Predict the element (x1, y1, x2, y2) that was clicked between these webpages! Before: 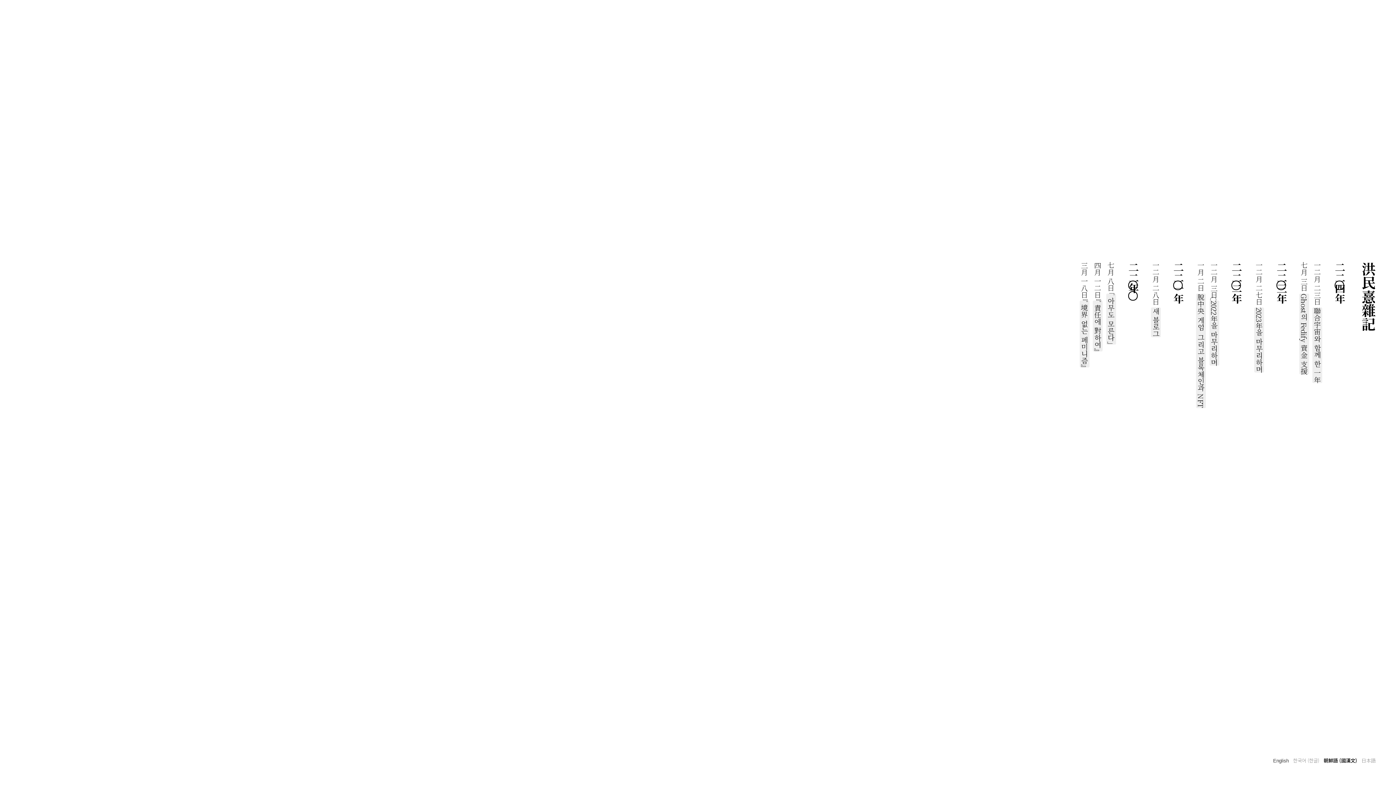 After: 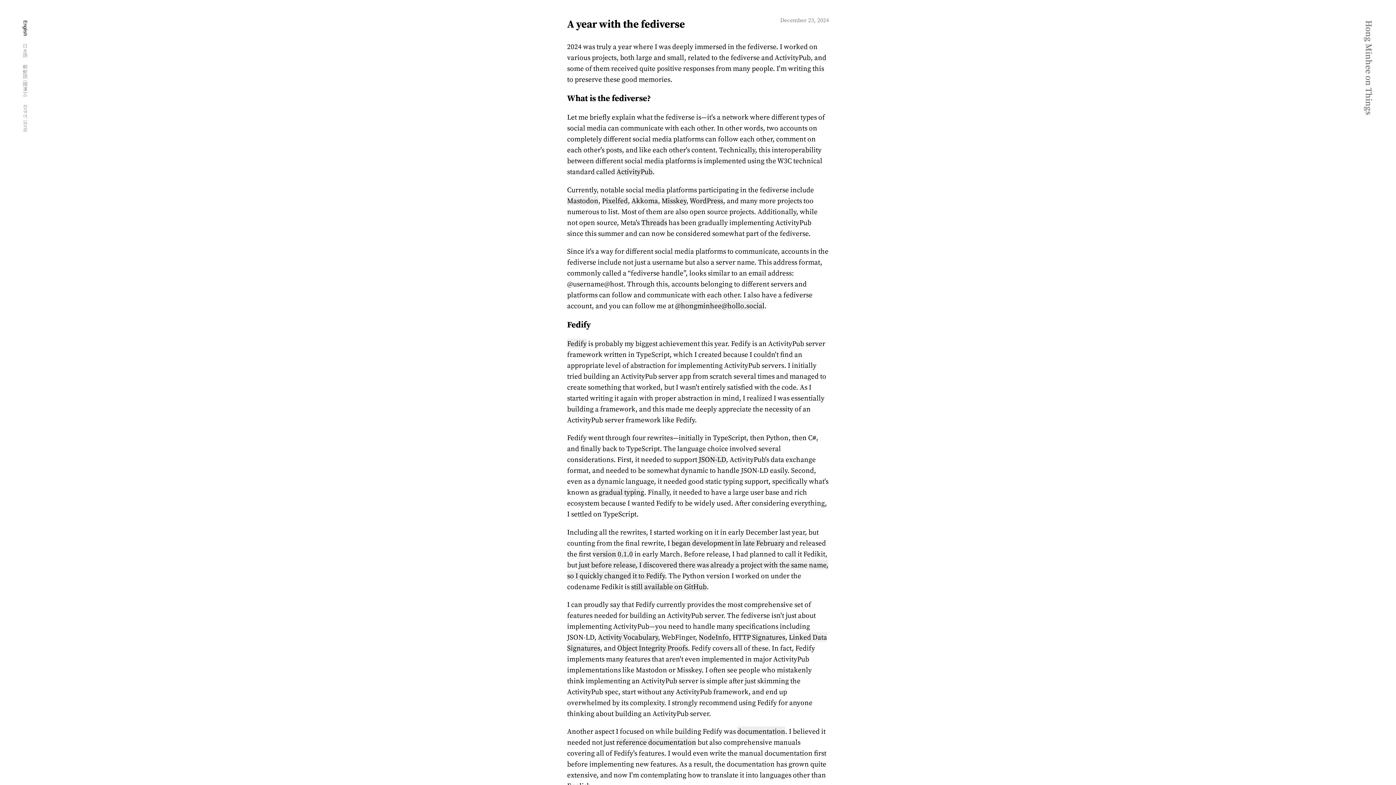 Action: label: 聯合宇宙와 함께 한 一年 bbox: (1312, 307, 1322, 383)